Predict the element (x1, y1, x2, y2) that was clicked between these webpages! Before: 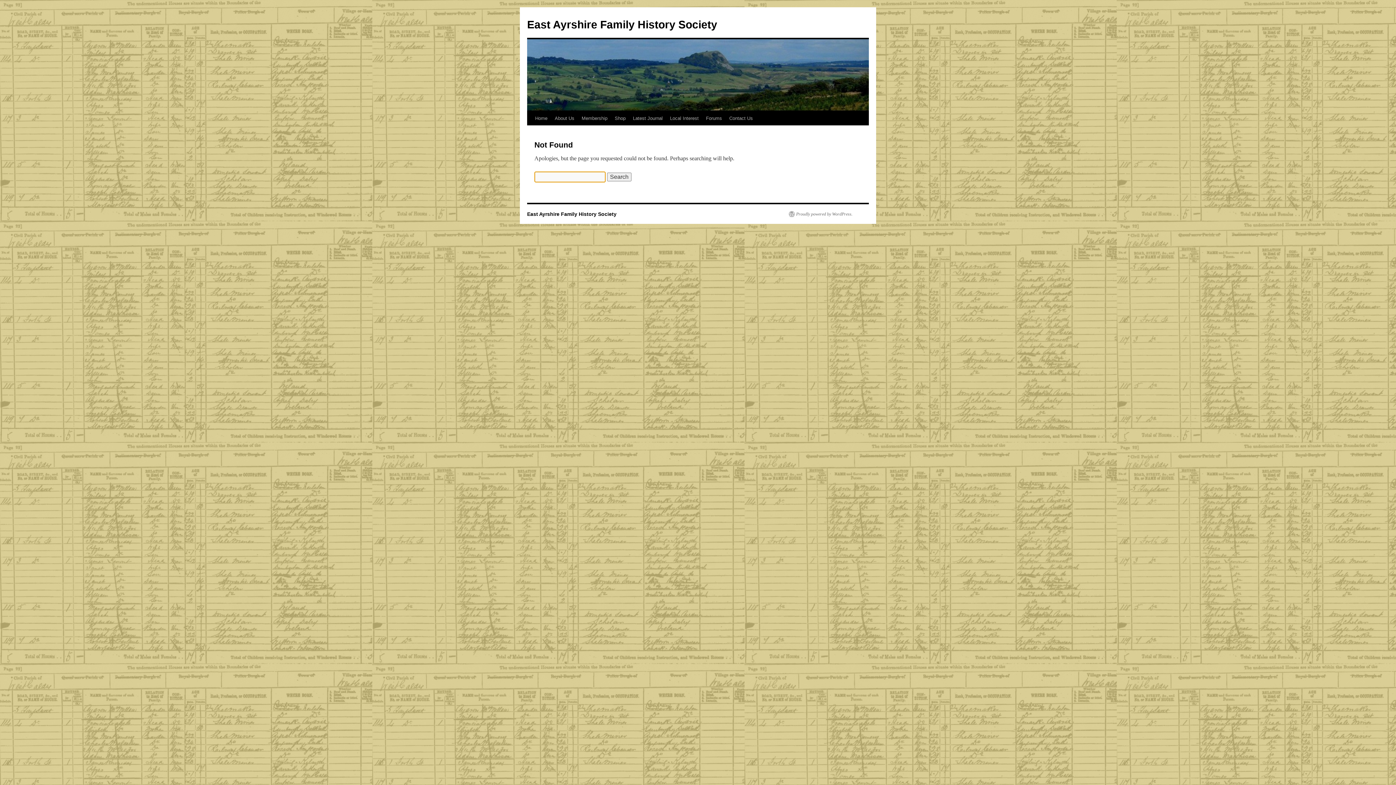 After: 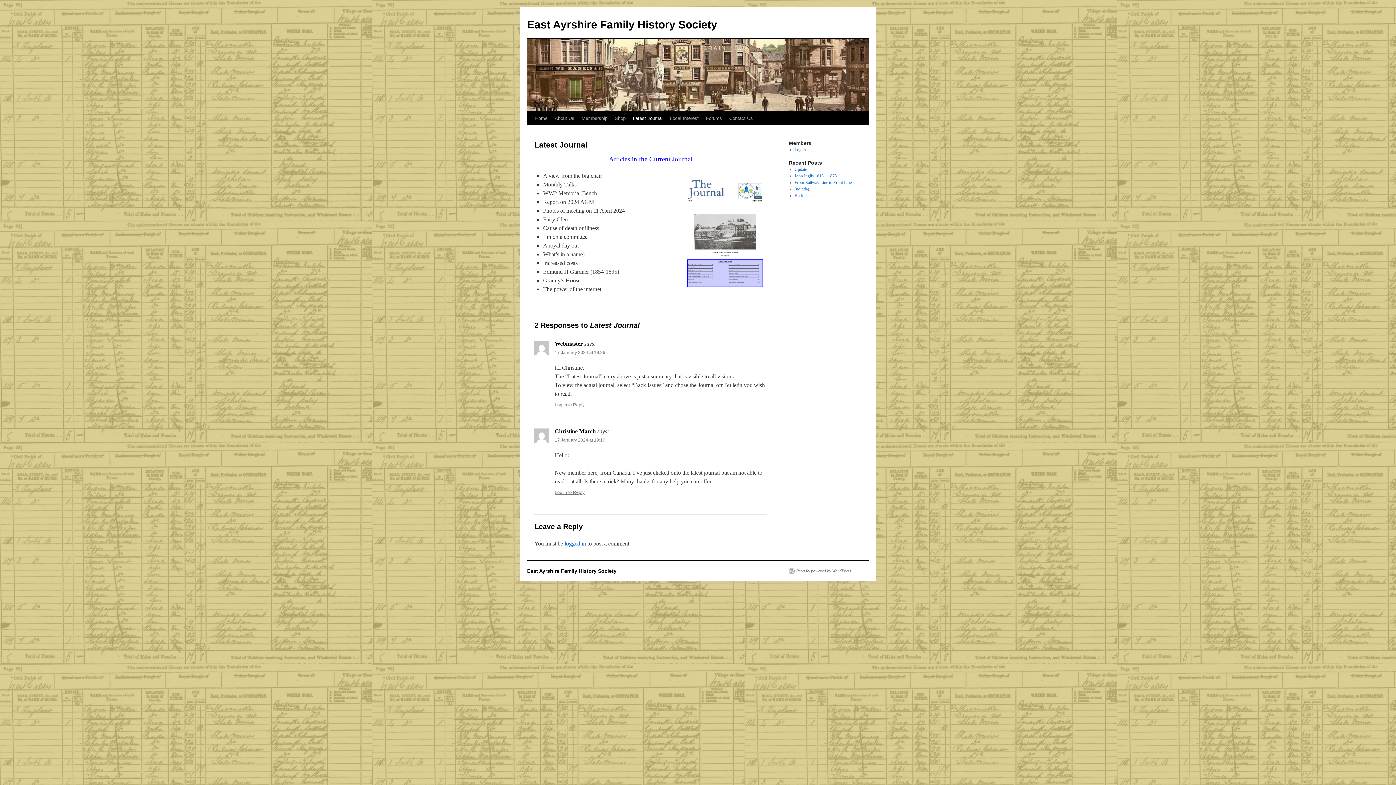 Action: label: Latest Journal bbox: (629, 111, 666, 125)